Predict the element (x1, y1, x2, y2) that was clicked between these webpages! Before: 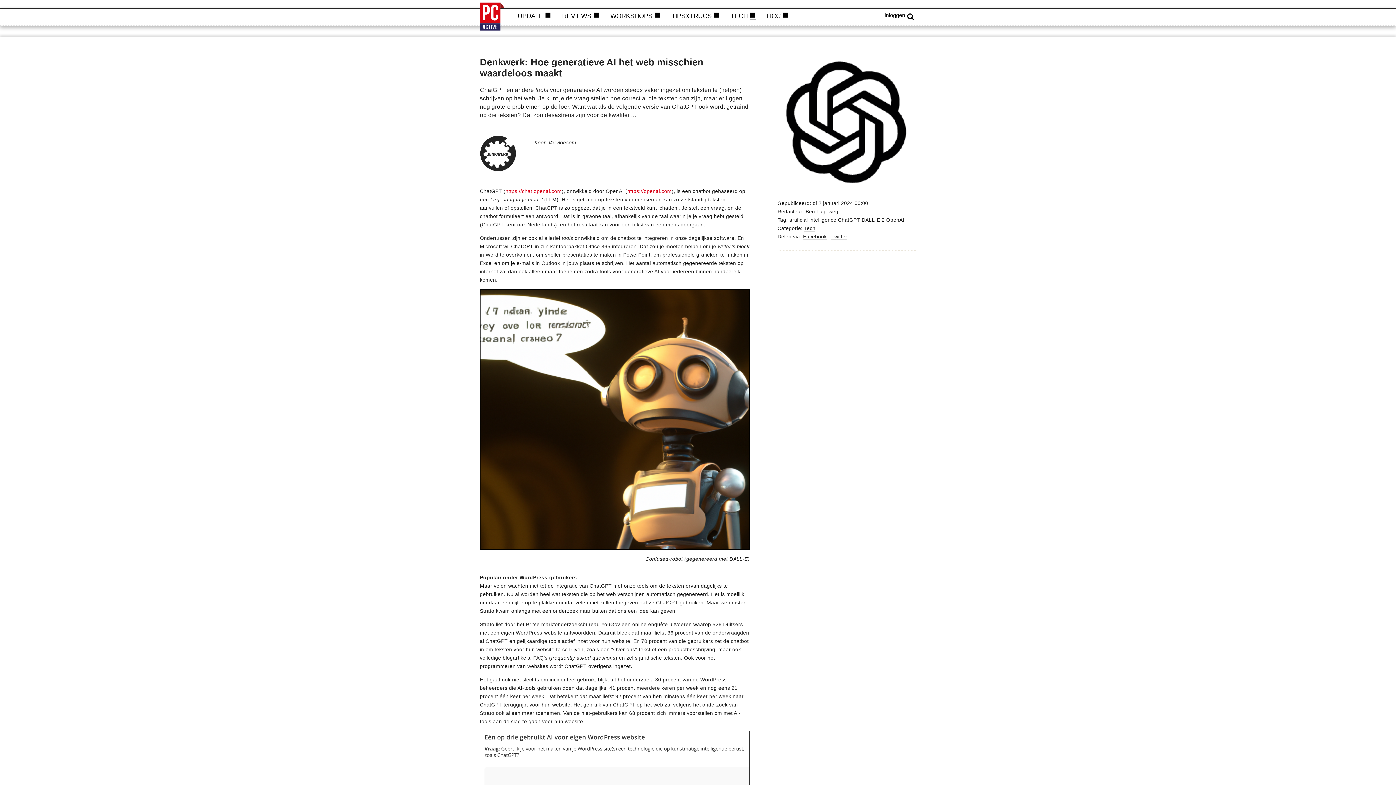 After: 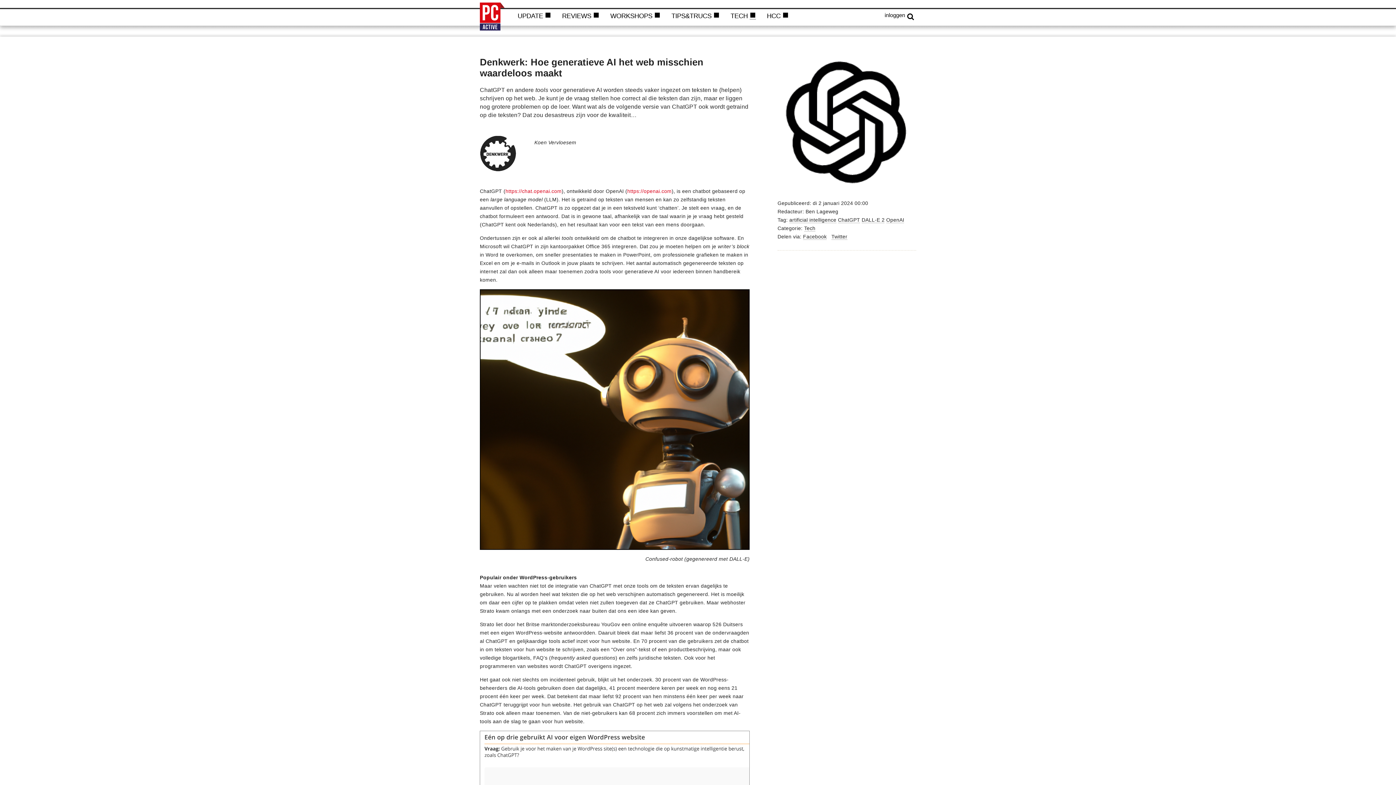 Action: bbox: (831, 233, 847, 240) label: Twitter